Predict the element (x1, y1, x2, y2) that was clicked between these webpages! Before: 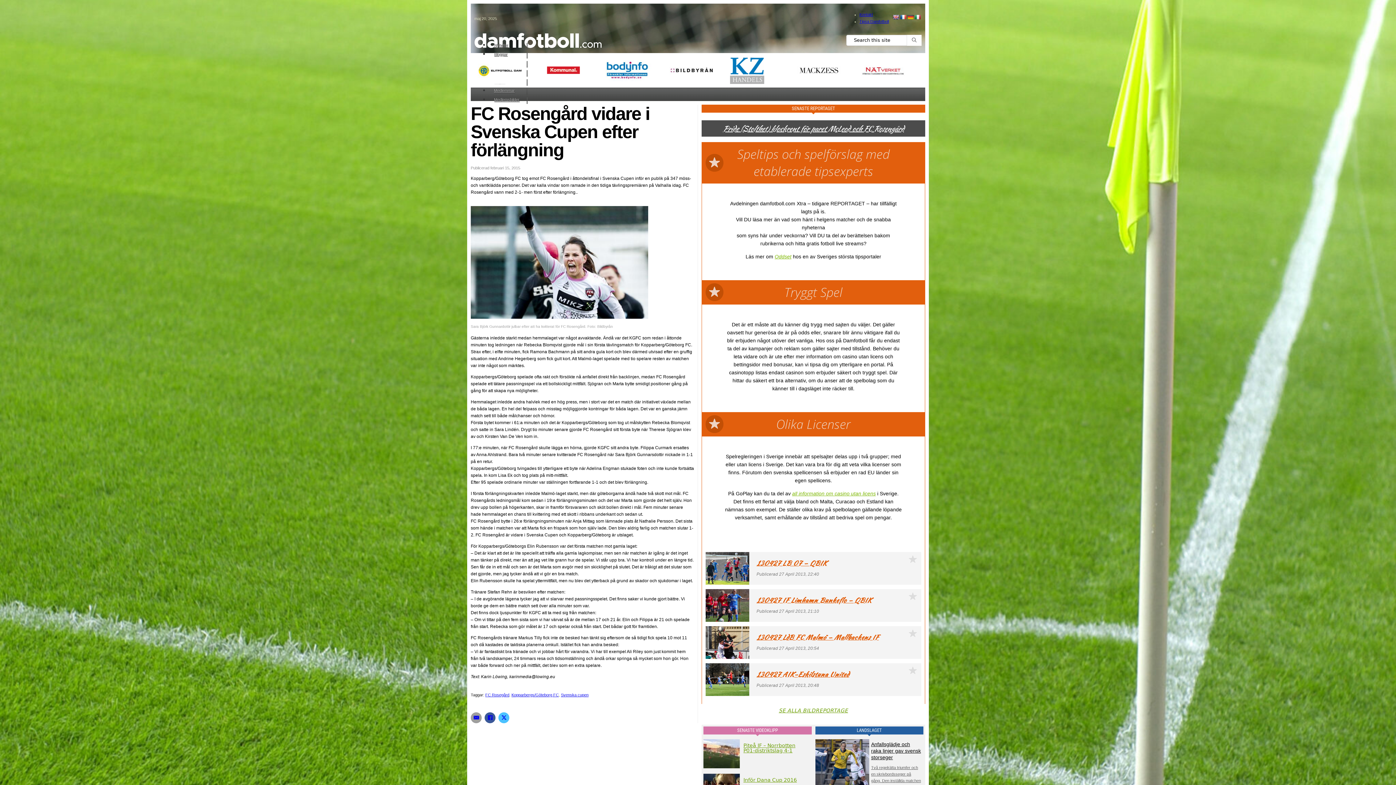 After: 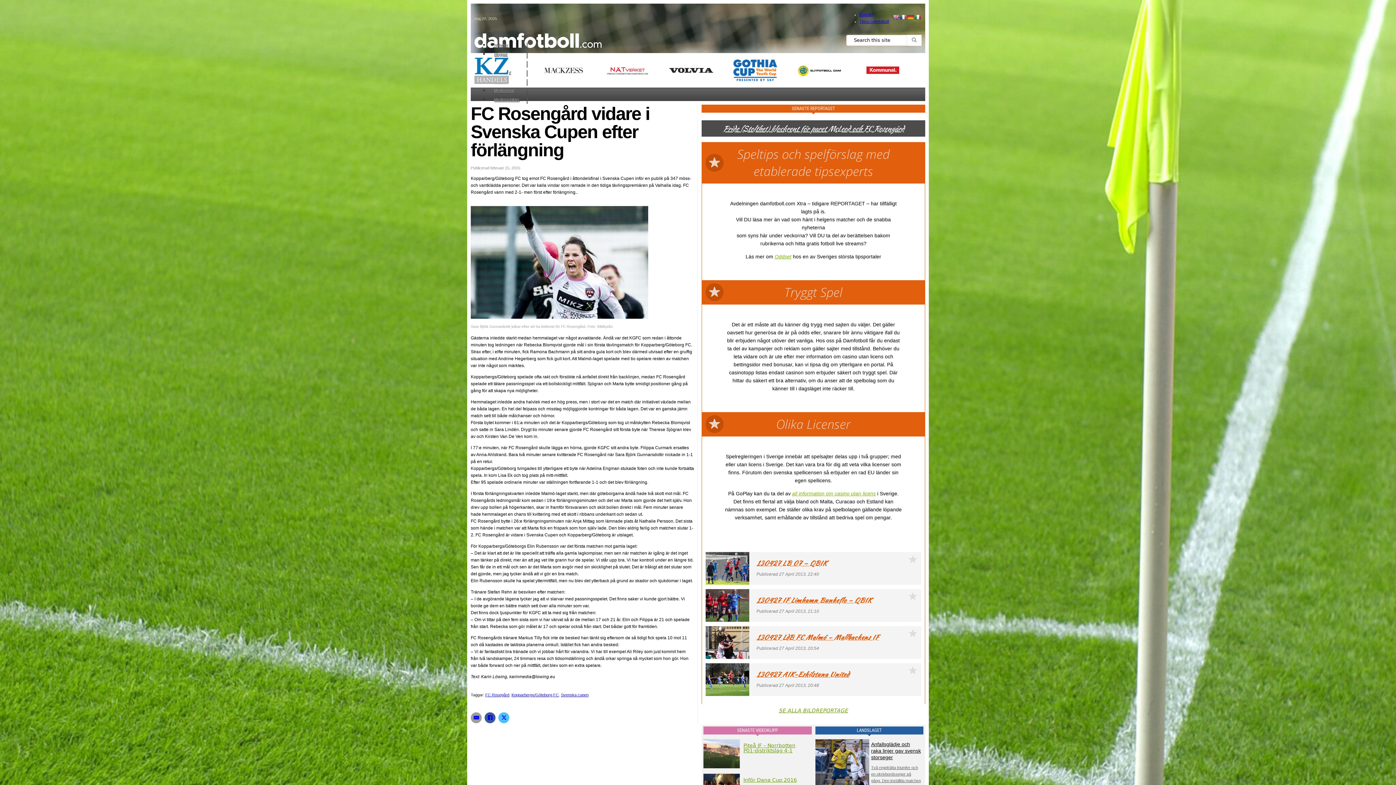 Action: label: all information om casino utan licens bbox: (792, 490, 876, 496)